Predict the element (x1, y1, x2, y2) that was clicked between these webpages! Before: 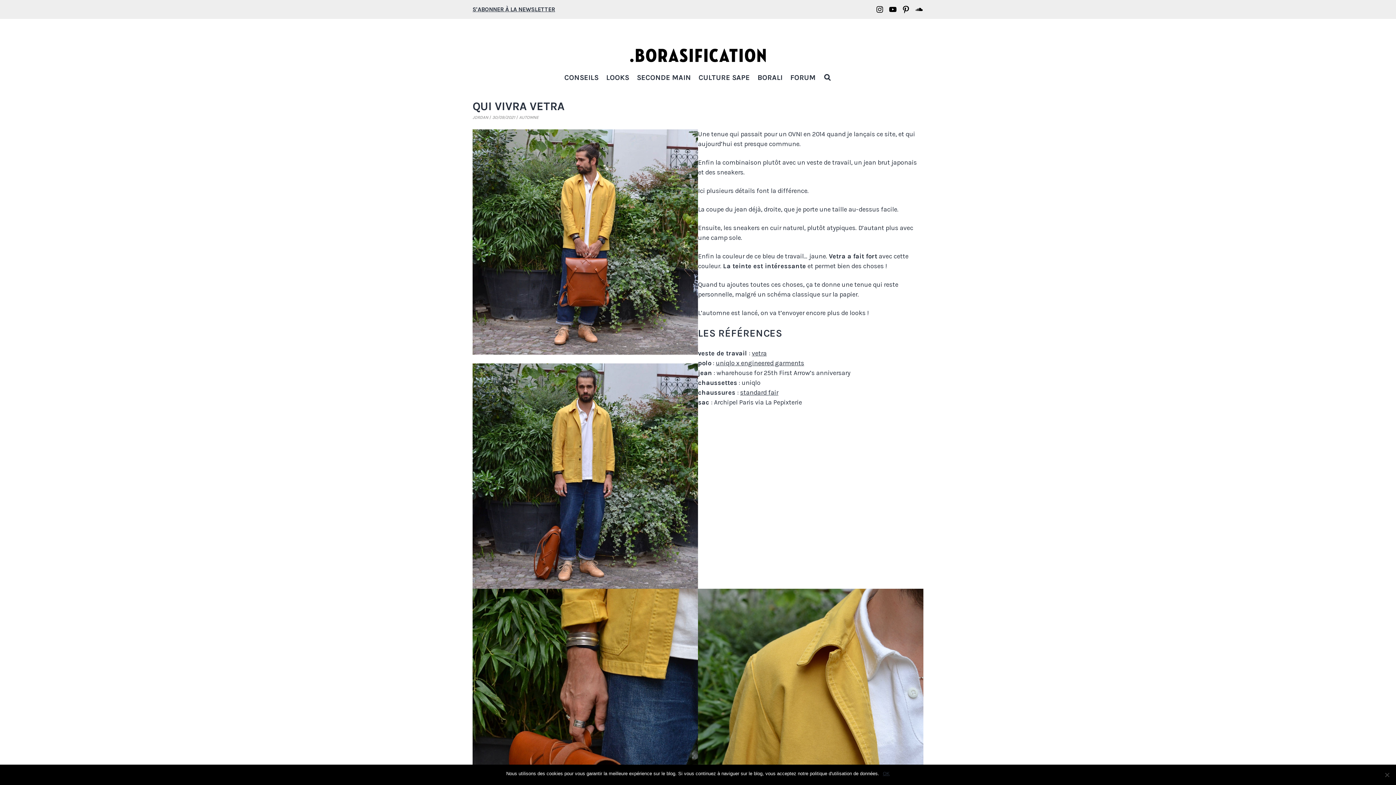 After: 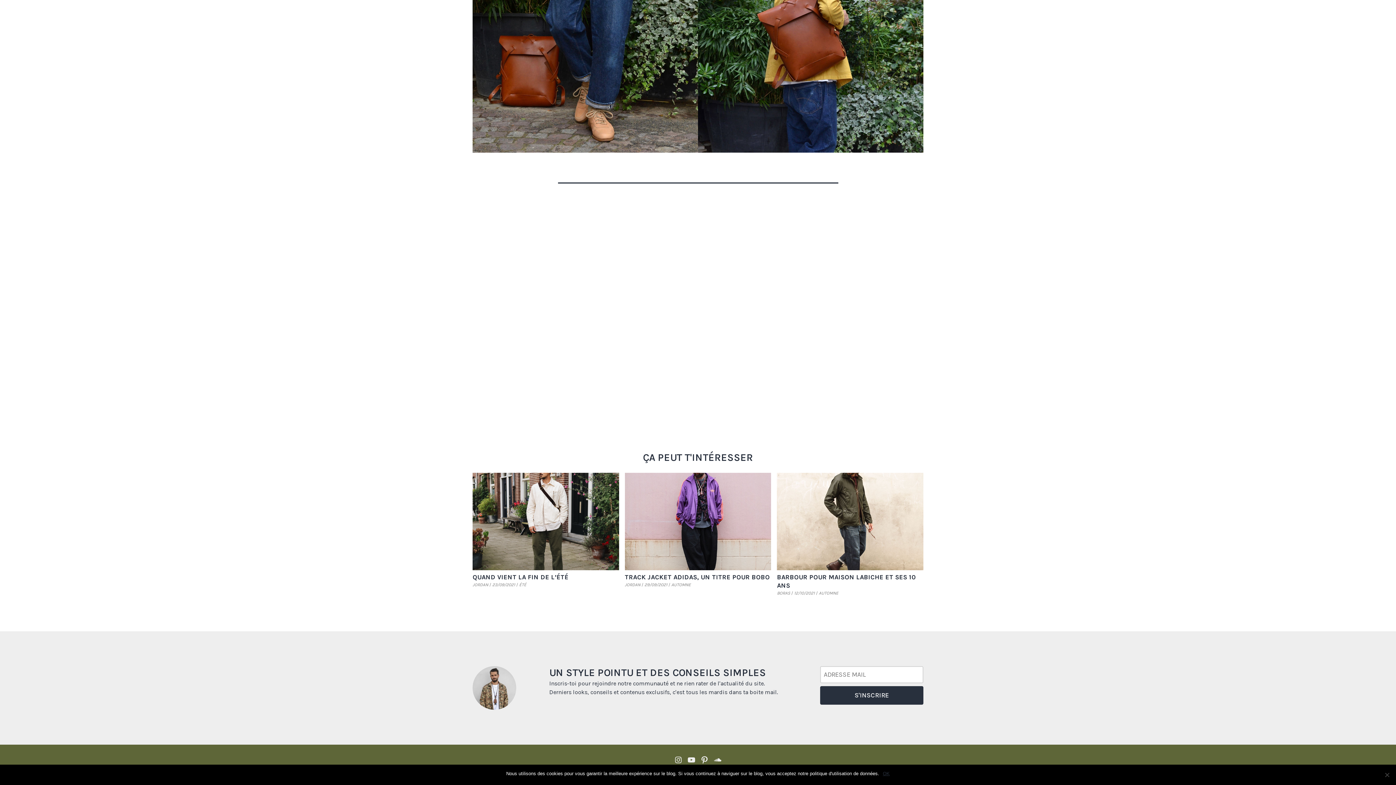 Action: bbox: (472, 5, 555, 13) label: S'ABONNER À LA NEWSLETTER